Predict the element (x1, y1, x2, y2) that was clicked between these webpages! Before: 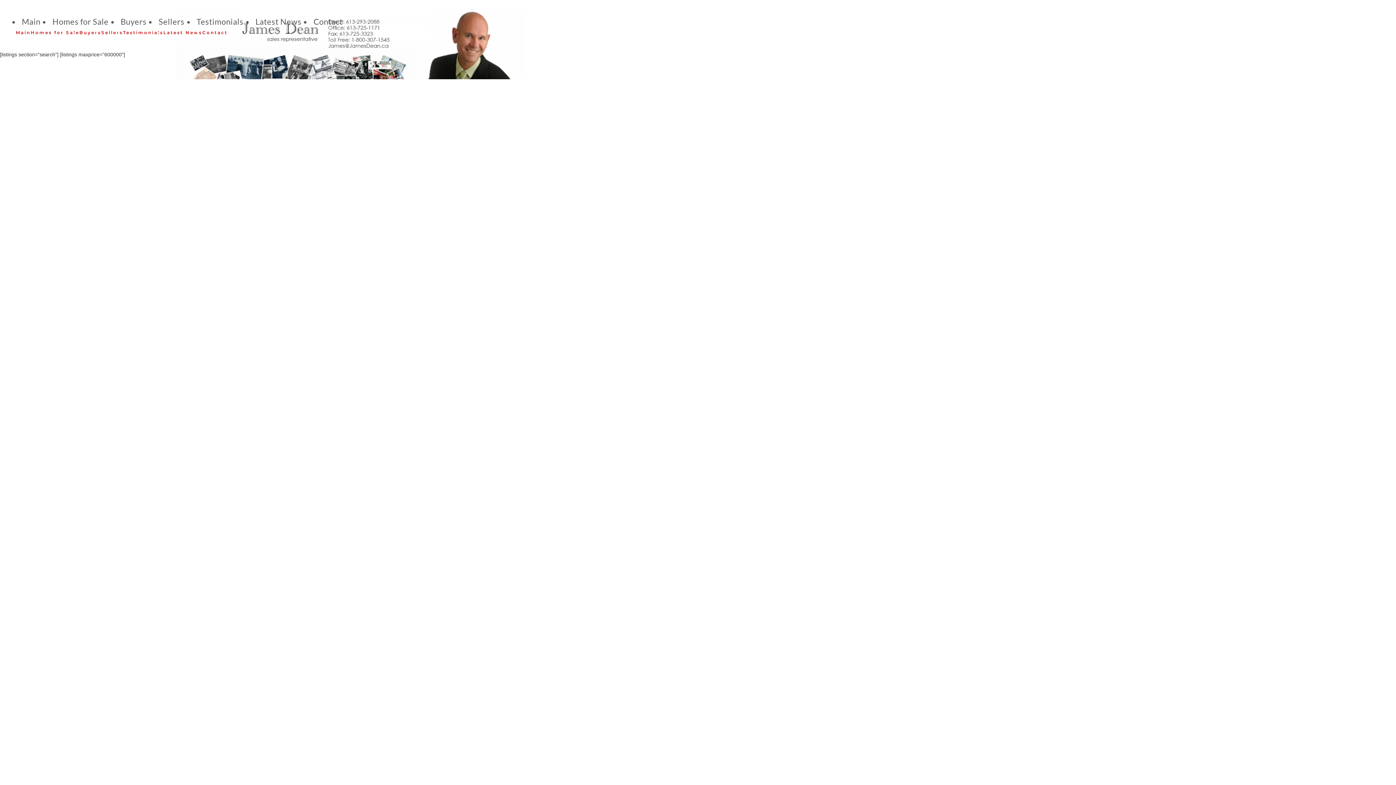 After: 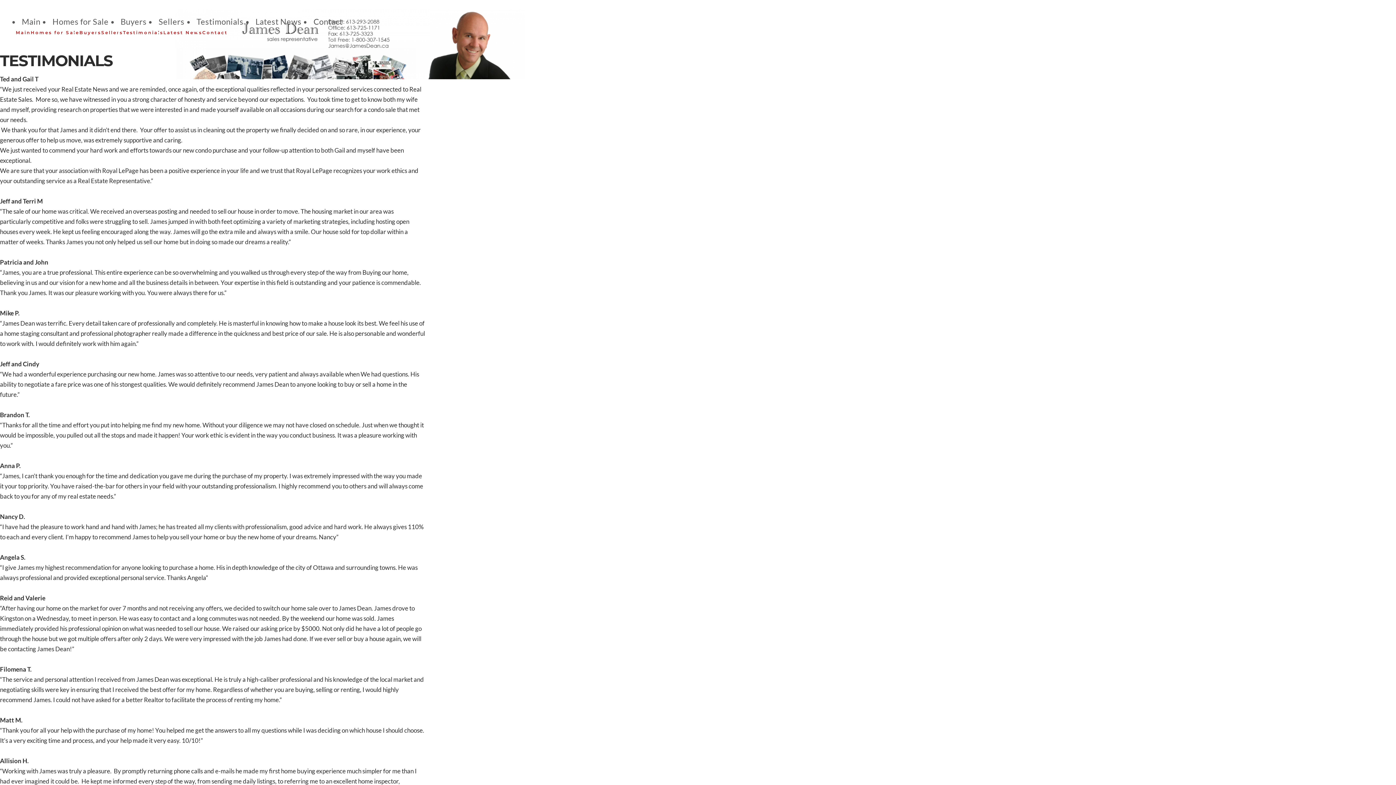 Action: bbox: (194, 16, 245, 26) label: Testimonials